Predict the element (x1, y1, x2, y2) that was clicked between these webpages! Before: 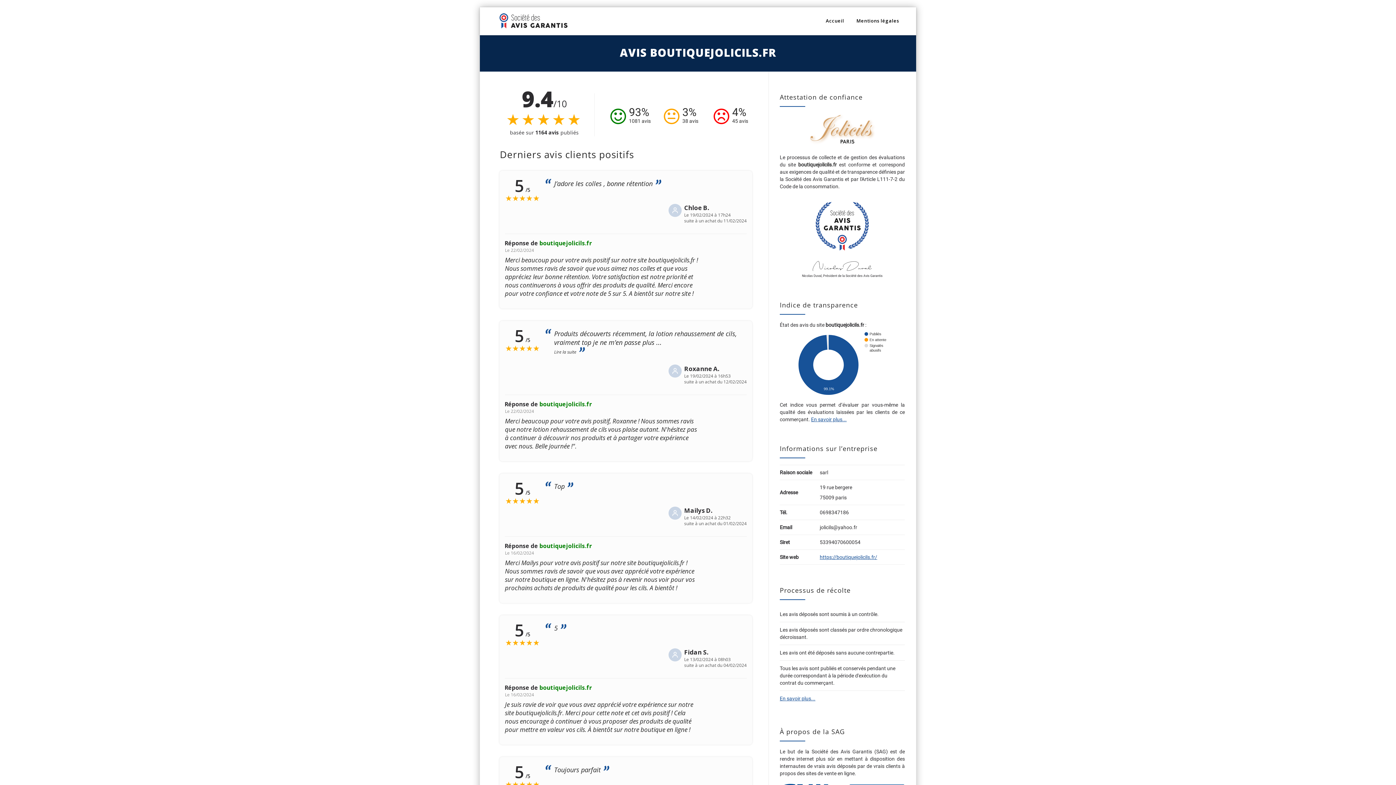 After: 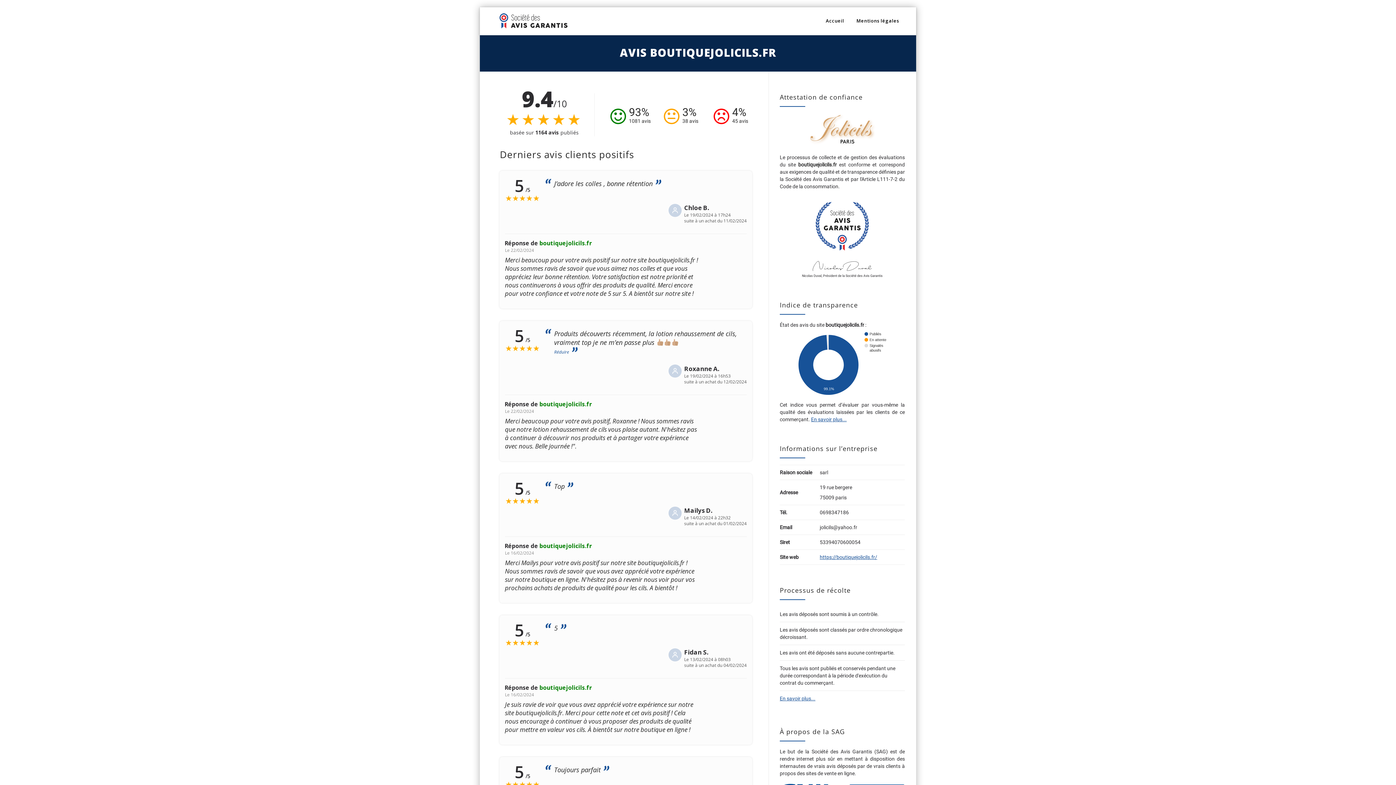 Action: bbox: (554, 349, 576, 355) label: 
Lire la suite